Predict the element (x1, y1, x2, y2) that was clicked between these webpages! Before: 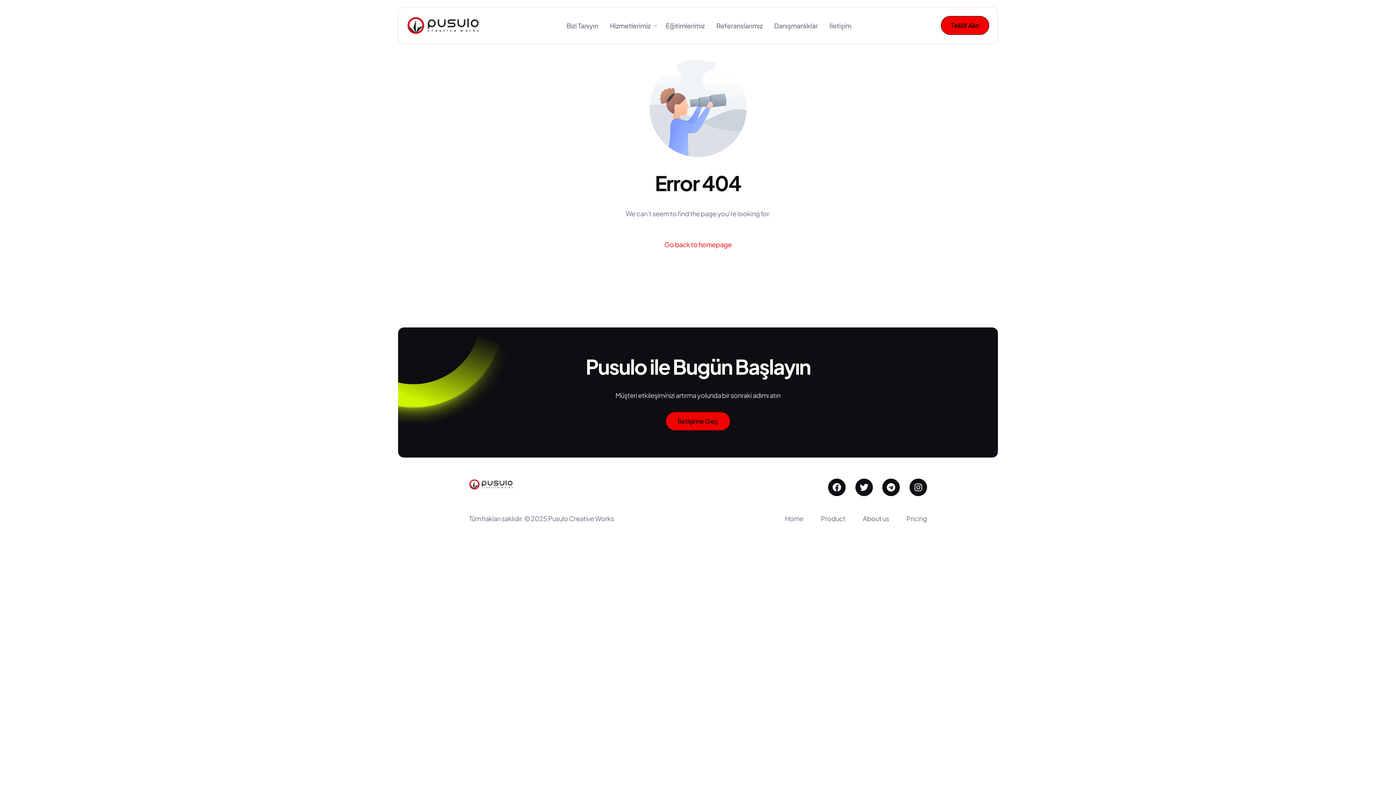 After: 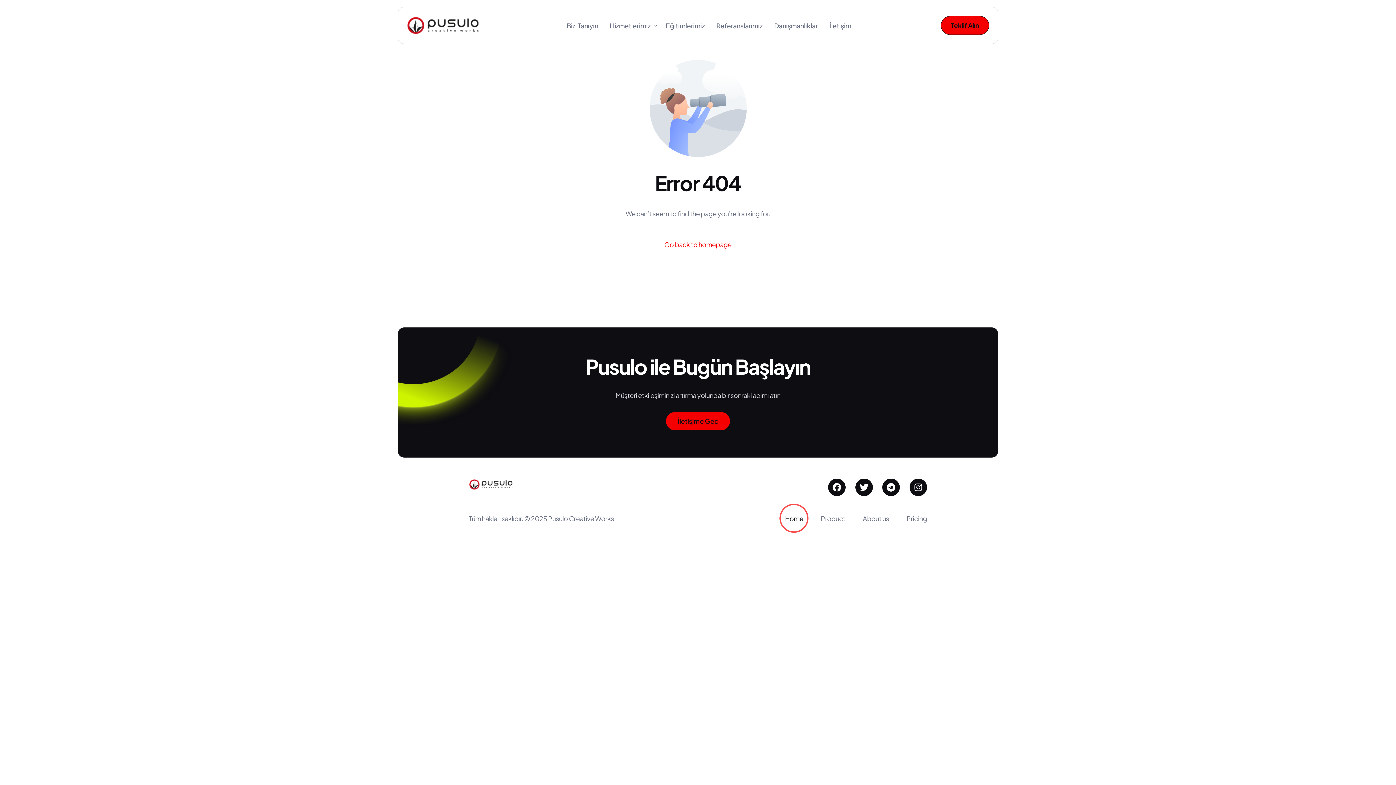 Action: label: Home bbox: (785, 513, 803, 523)